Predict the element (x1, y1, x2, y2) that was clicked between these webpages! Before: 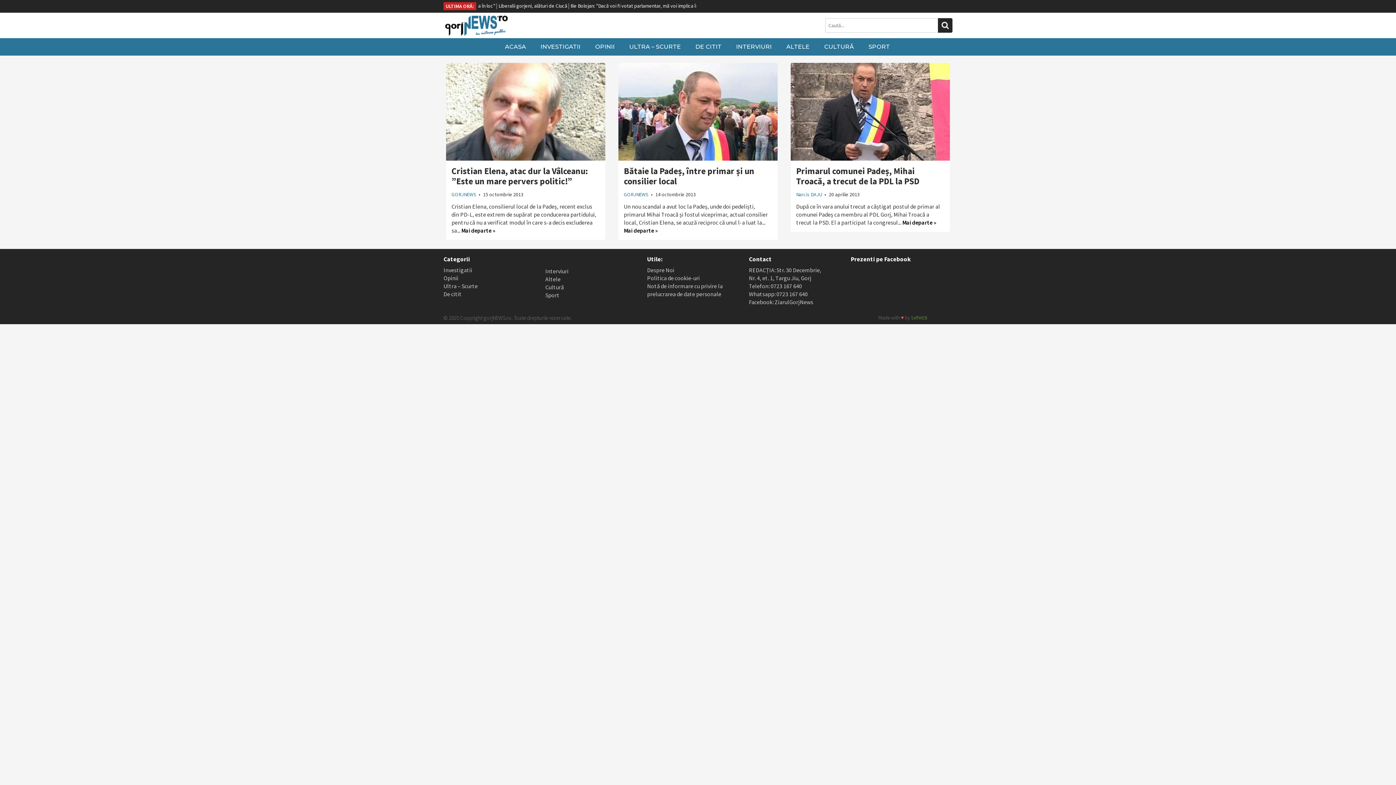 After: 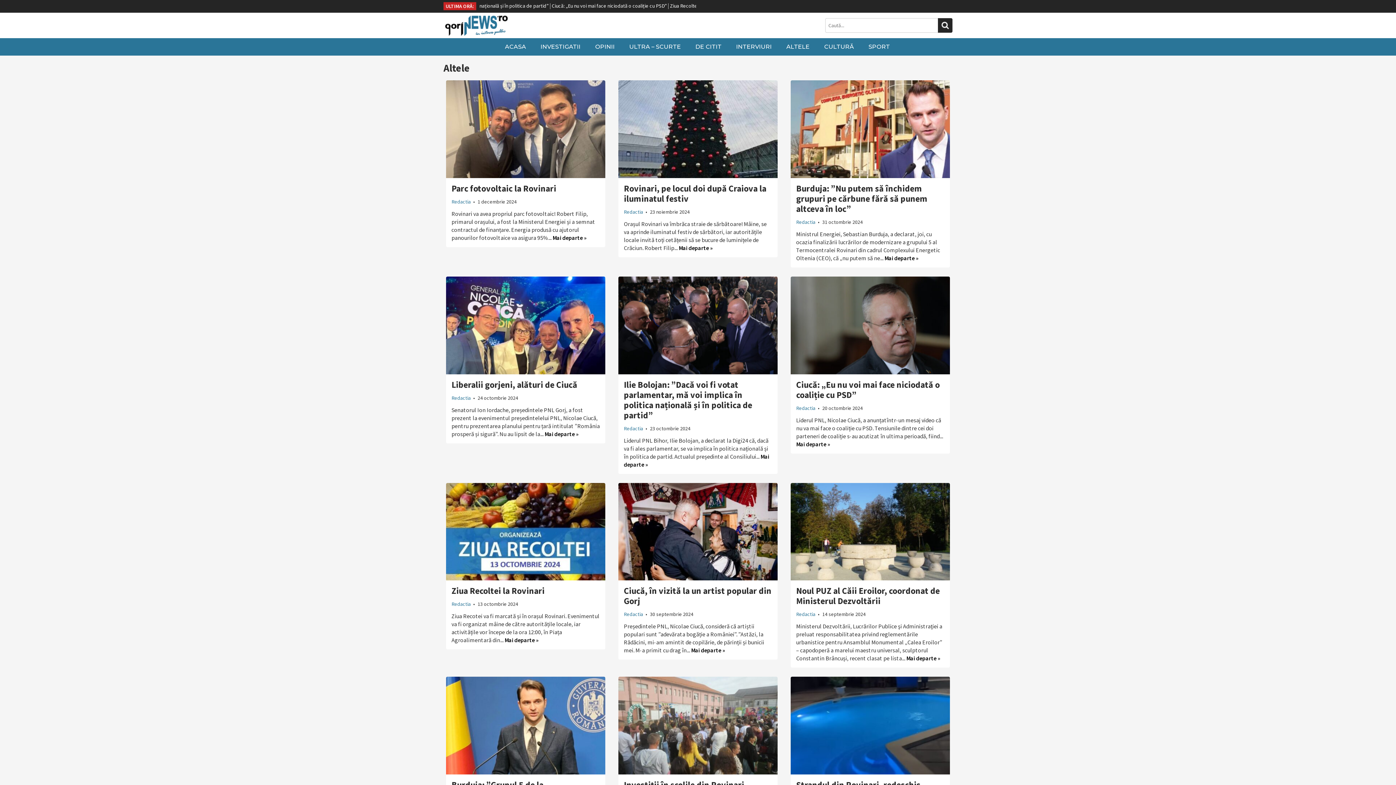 Action: bbox: (545, 275, 560, 282) label: Altele